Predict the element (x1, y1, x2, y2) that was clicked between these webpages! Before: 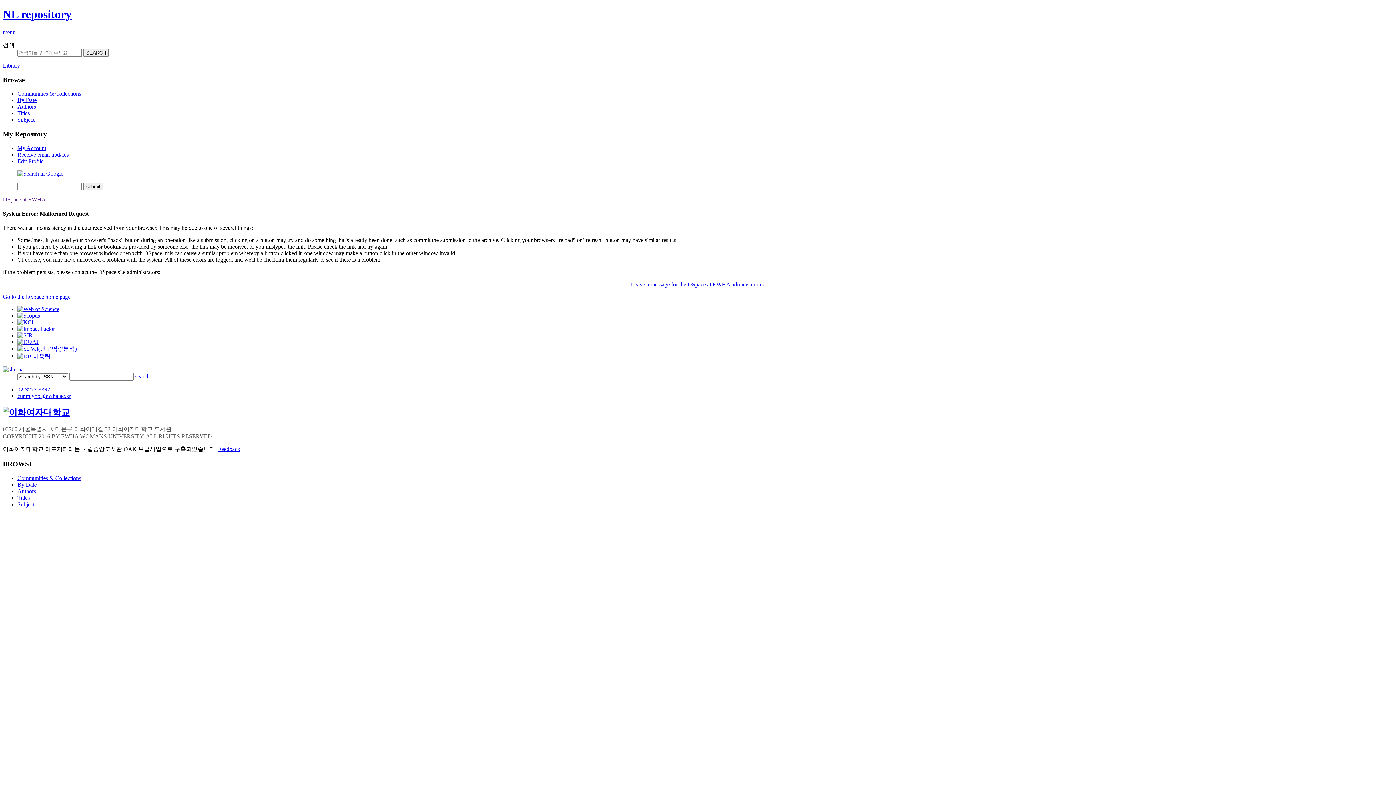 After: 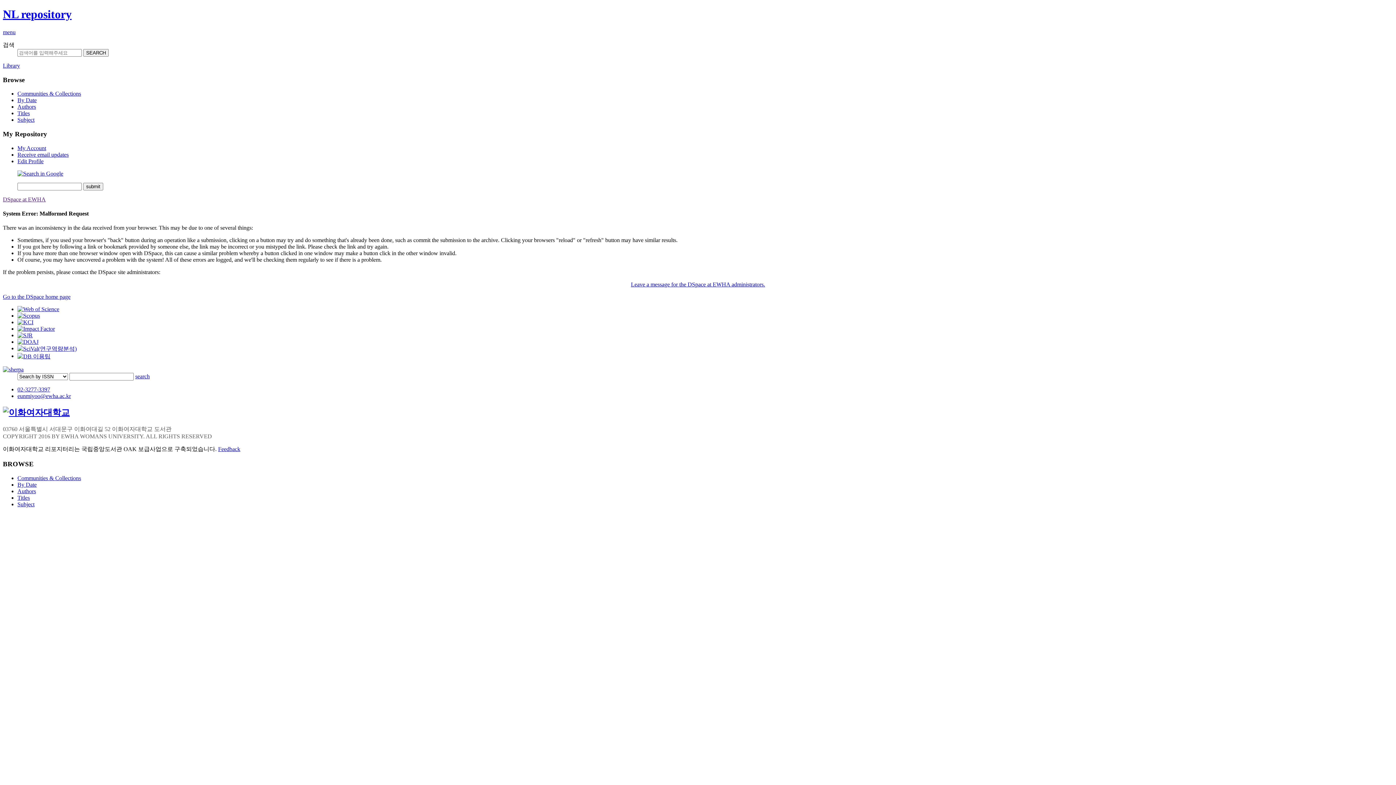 Action: label: 02-3277-3397 bbox: (17, 386, 50, 392)